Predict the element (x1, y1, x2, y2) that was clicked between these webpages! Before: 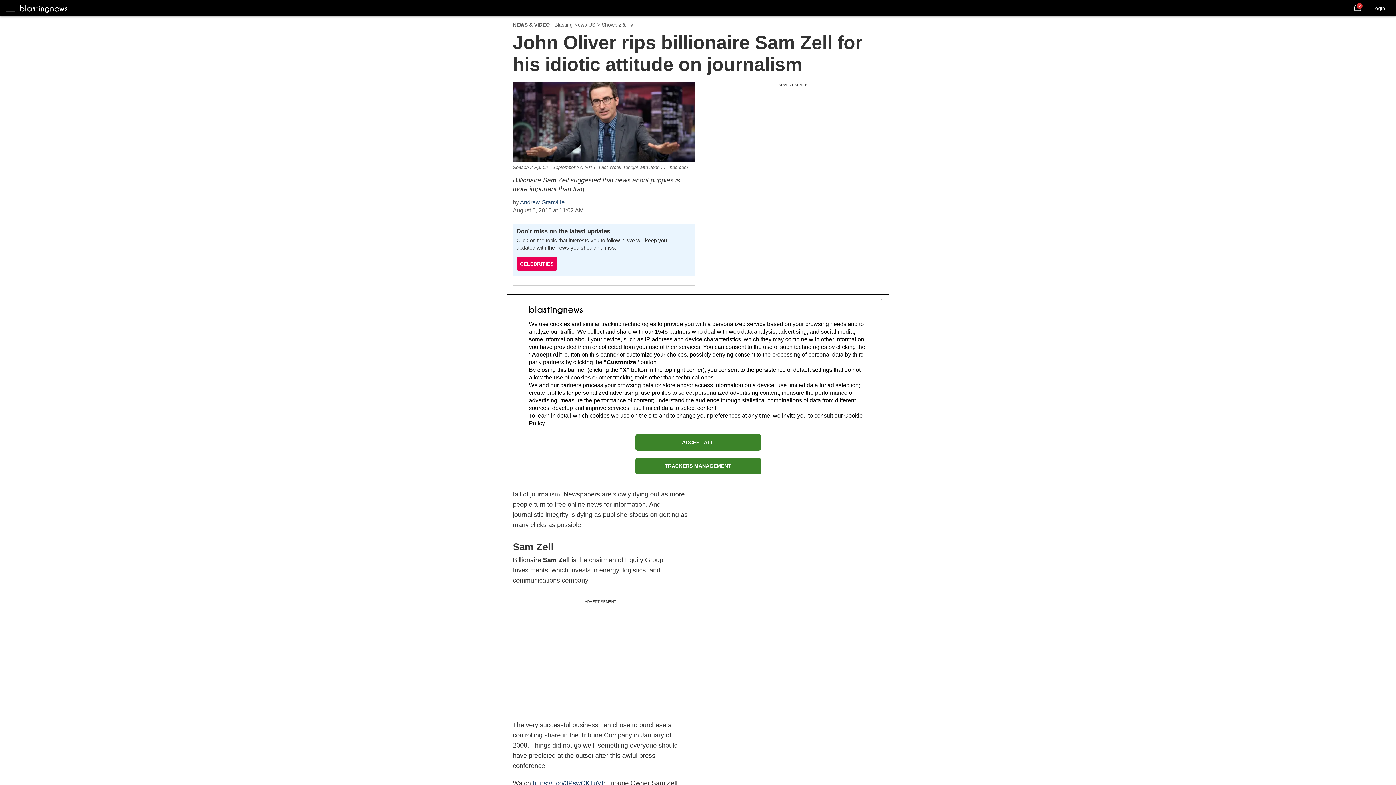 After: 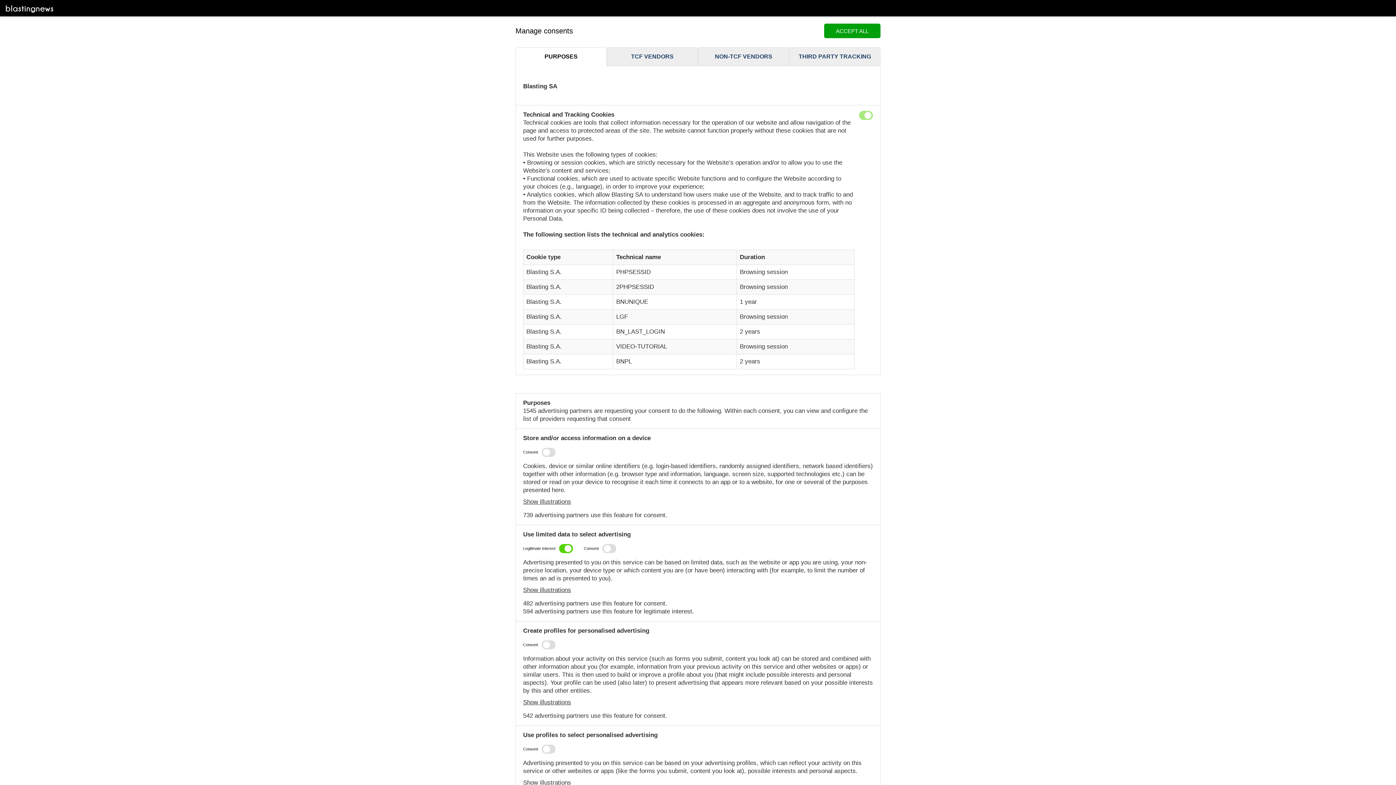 Action: bbox: (635, 458, 760, 474) label: TRACKERS MANAGEMENT